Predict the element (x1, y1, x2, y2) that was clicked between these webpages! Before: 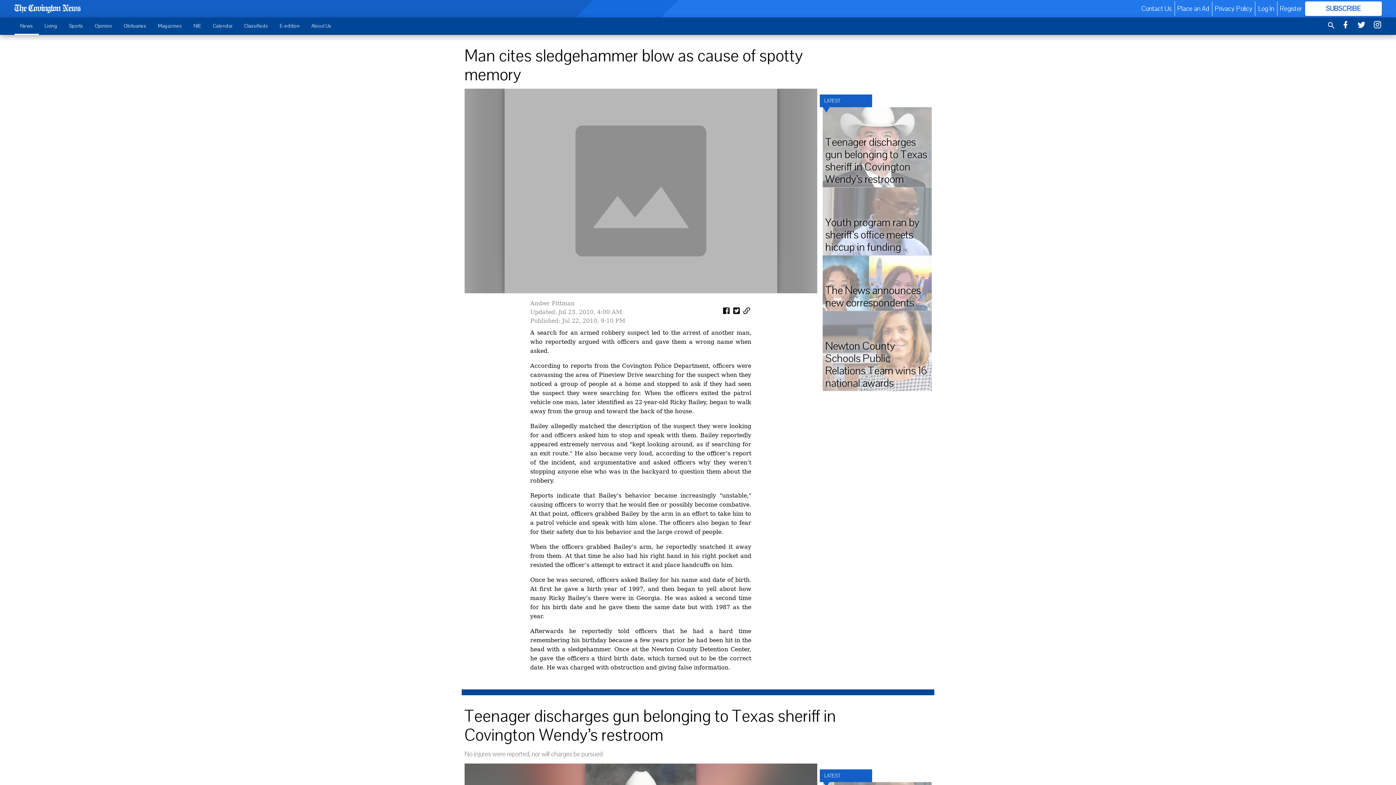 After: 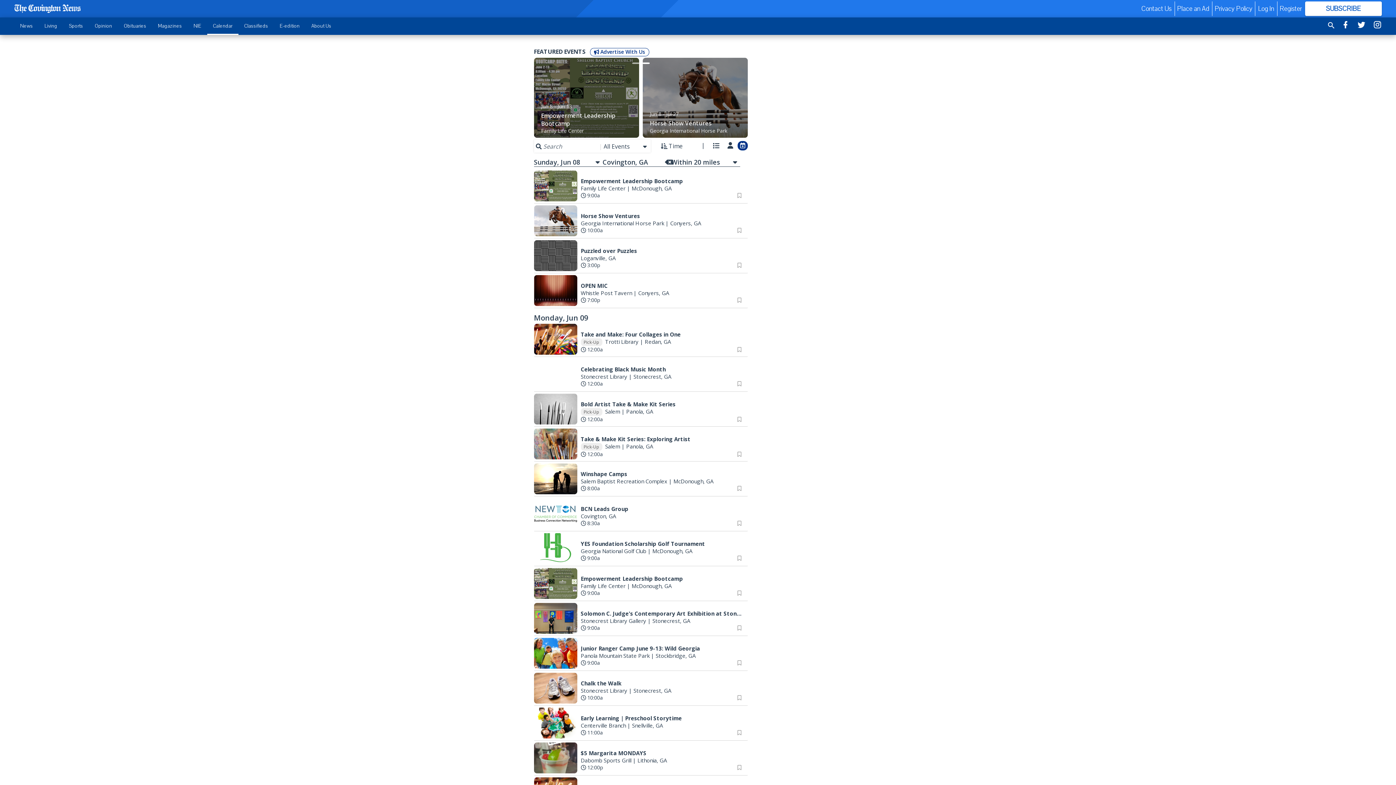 Action: bbox: (207, 18, 238, 33) label: Calendar